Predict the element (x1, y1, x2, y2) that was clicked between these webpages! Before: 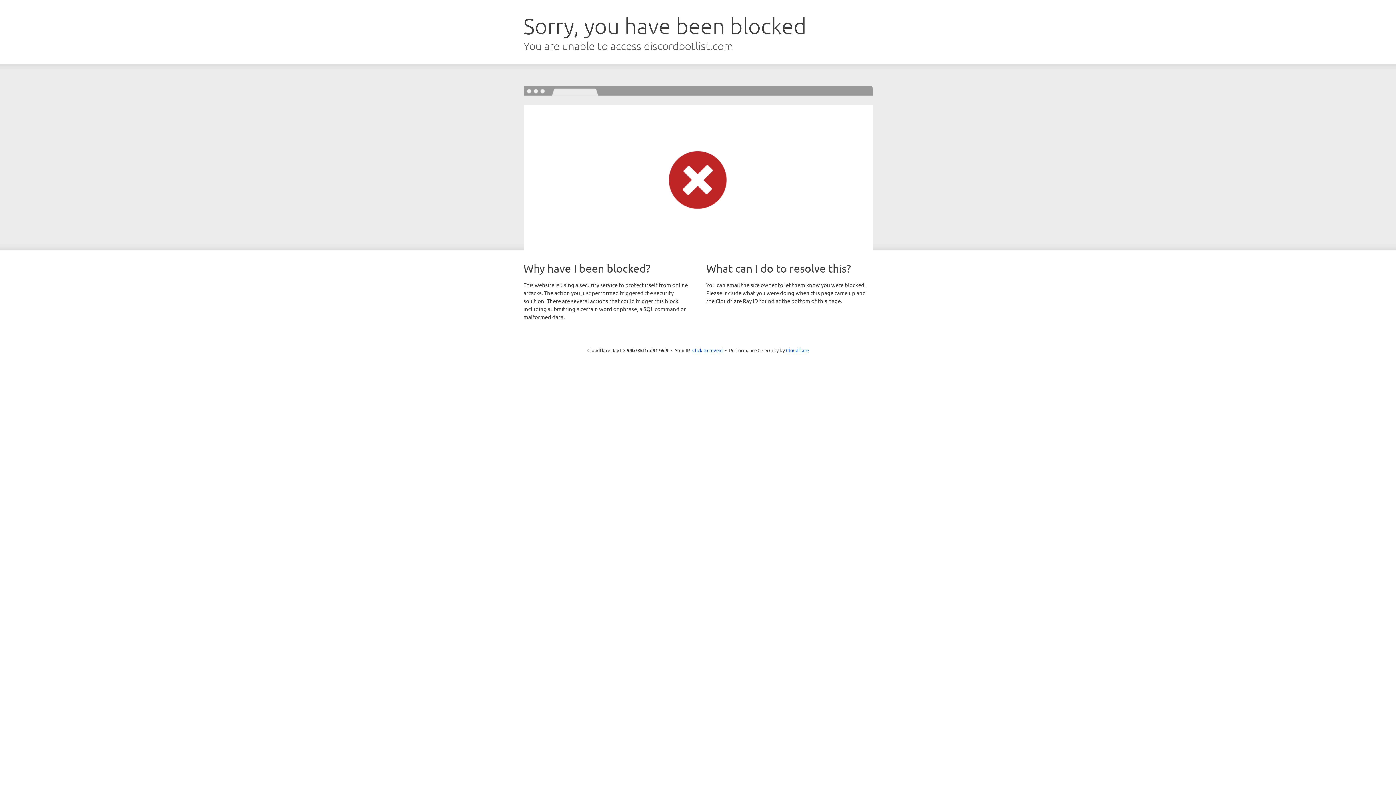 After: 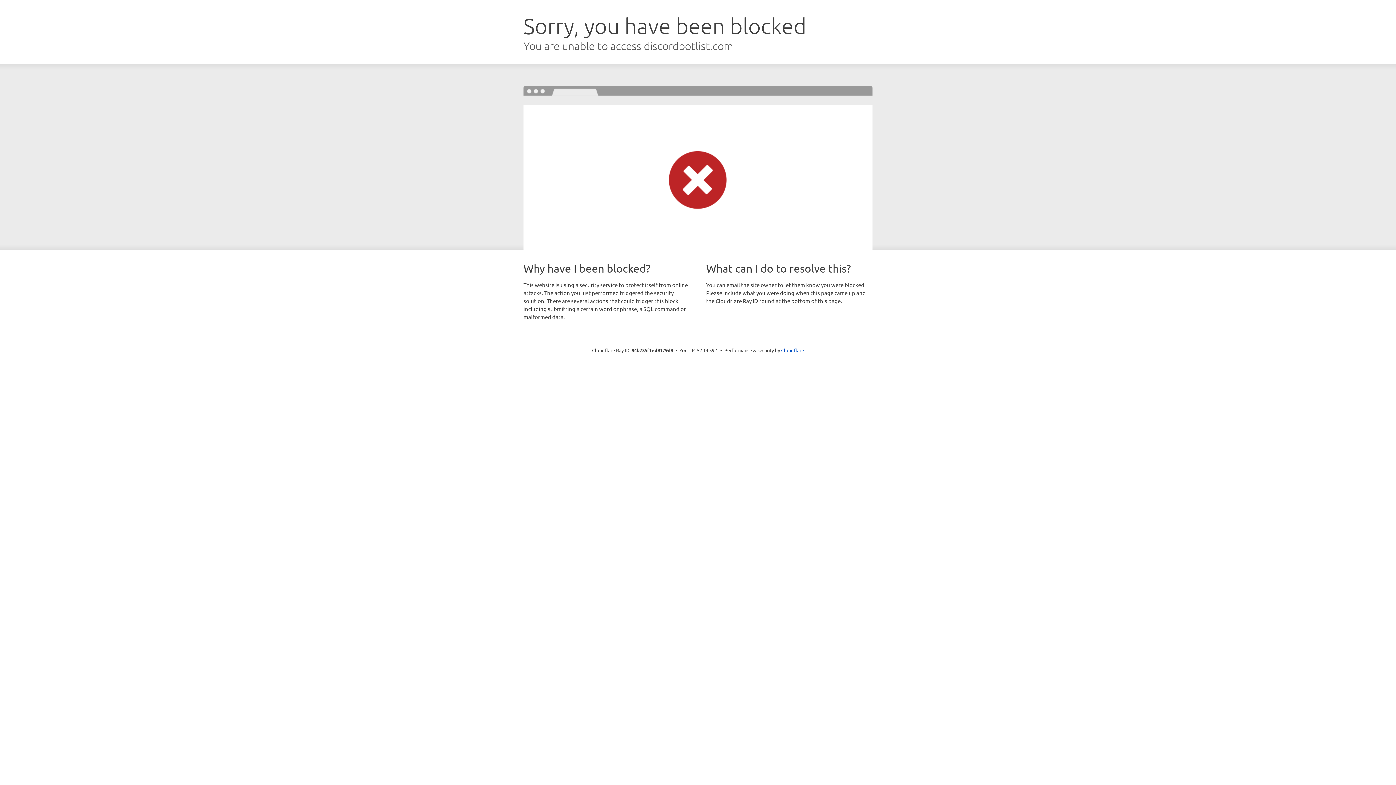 Action: bbox: (692, 346, 722, 353) label: Click to reveal